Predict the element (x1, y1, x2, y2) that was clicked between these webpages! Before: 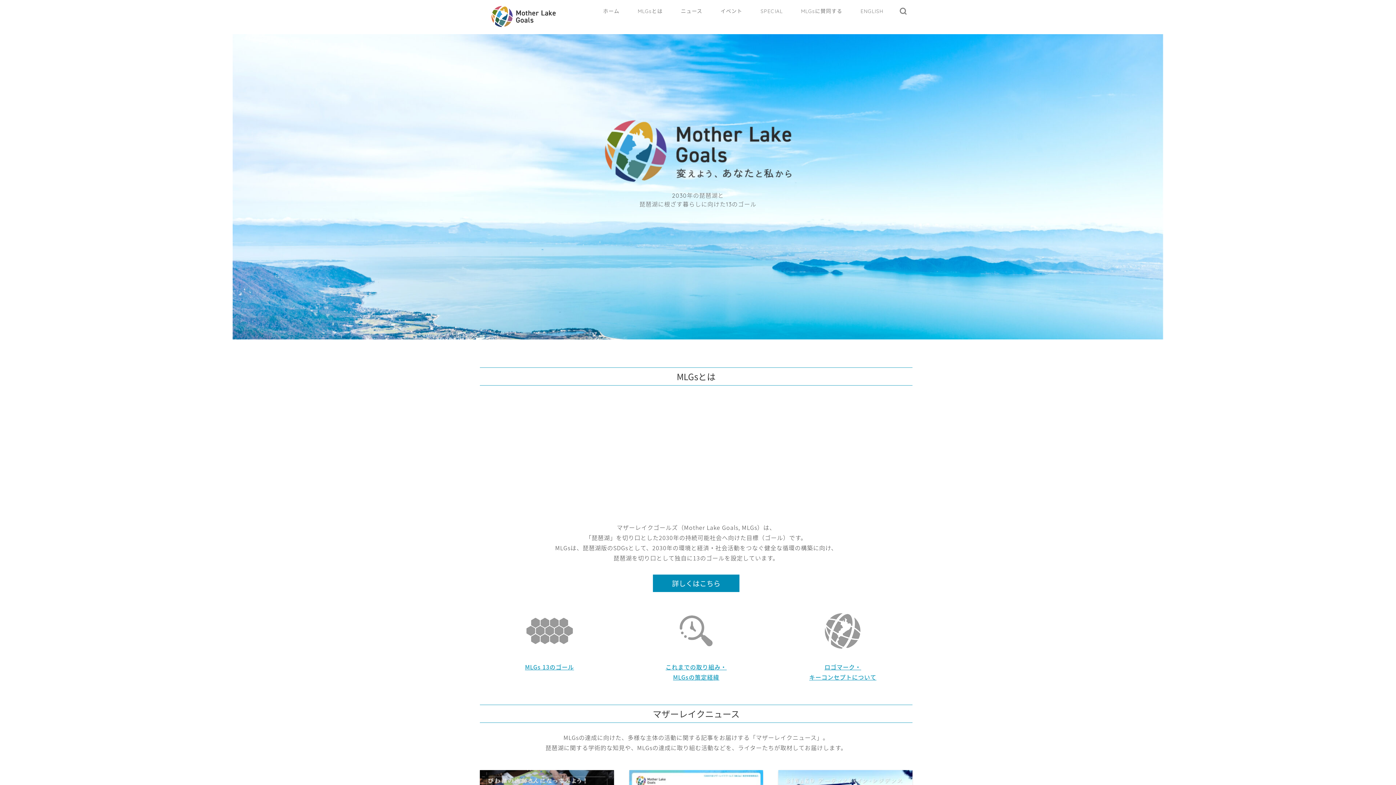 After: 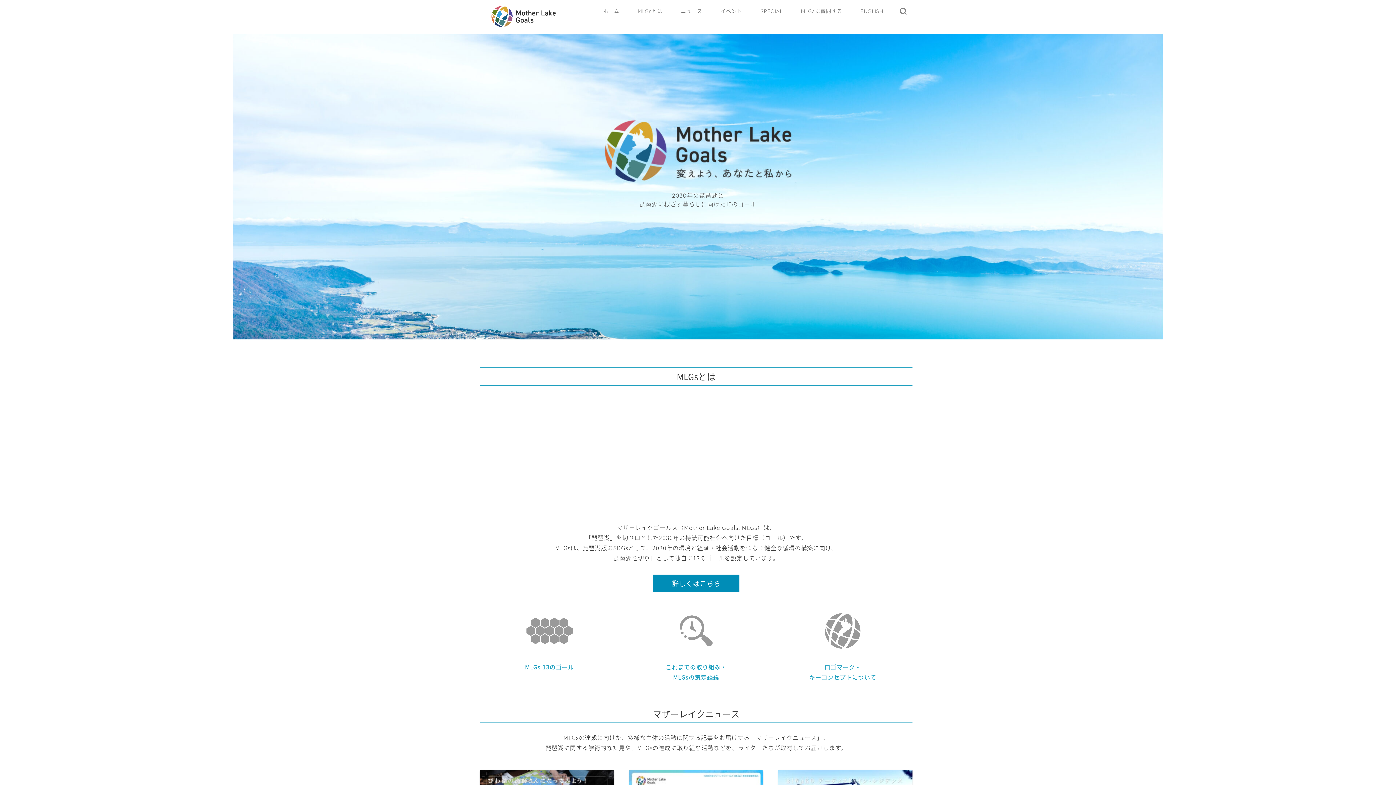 Action: bbox: (594, 5, 628, 20) label: ホーム